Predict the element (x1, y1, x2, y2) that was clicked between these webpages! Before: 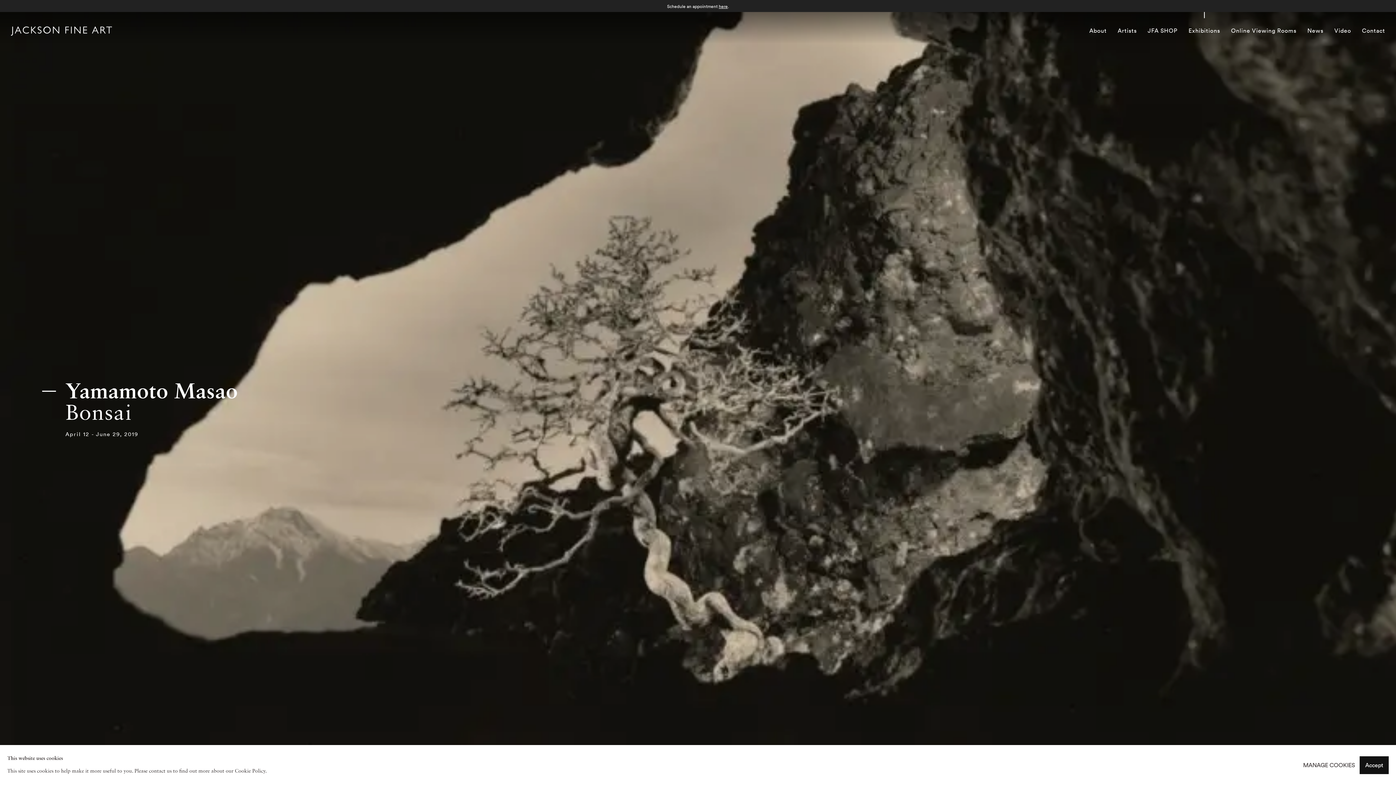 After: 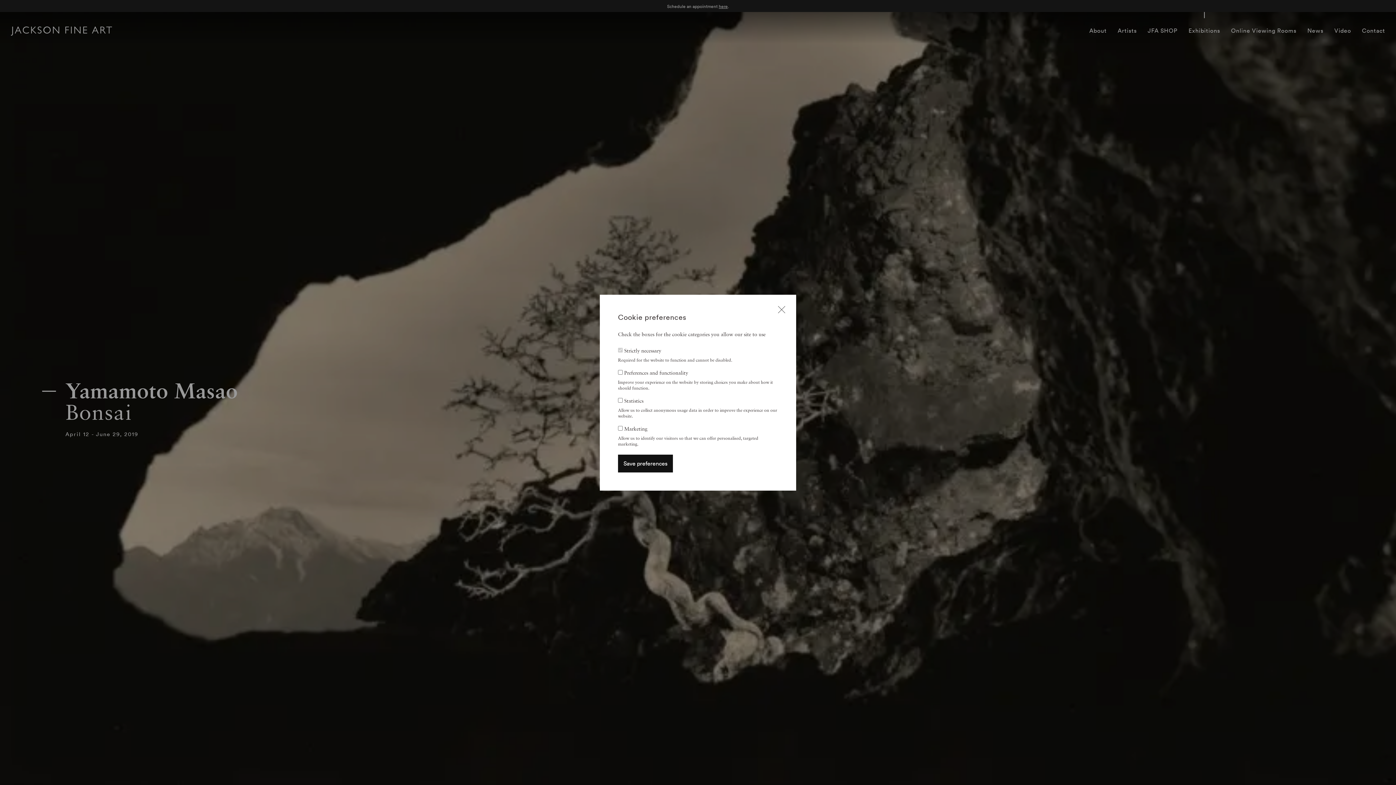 Action: bbox: (1303, 762, 1355, 768) label: MANAGE COOKIES